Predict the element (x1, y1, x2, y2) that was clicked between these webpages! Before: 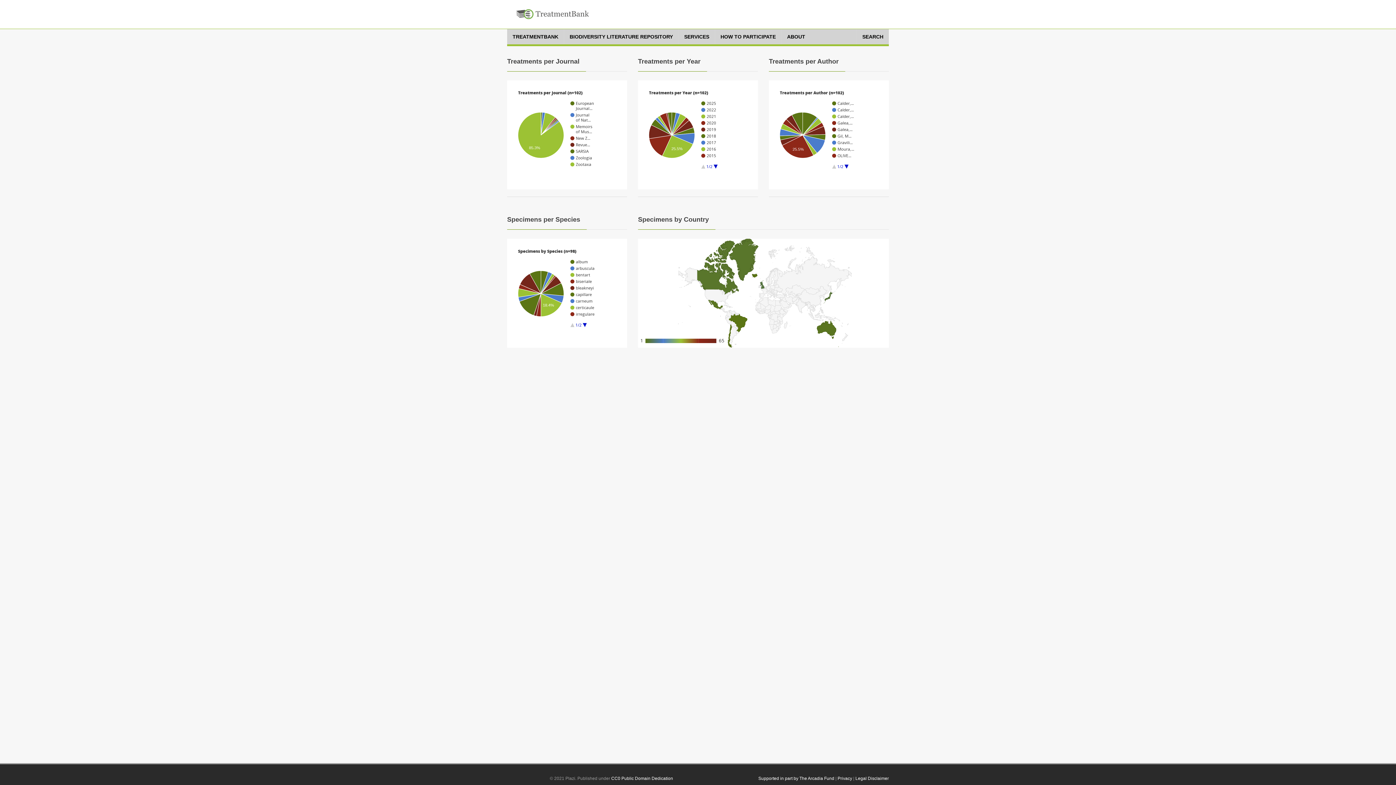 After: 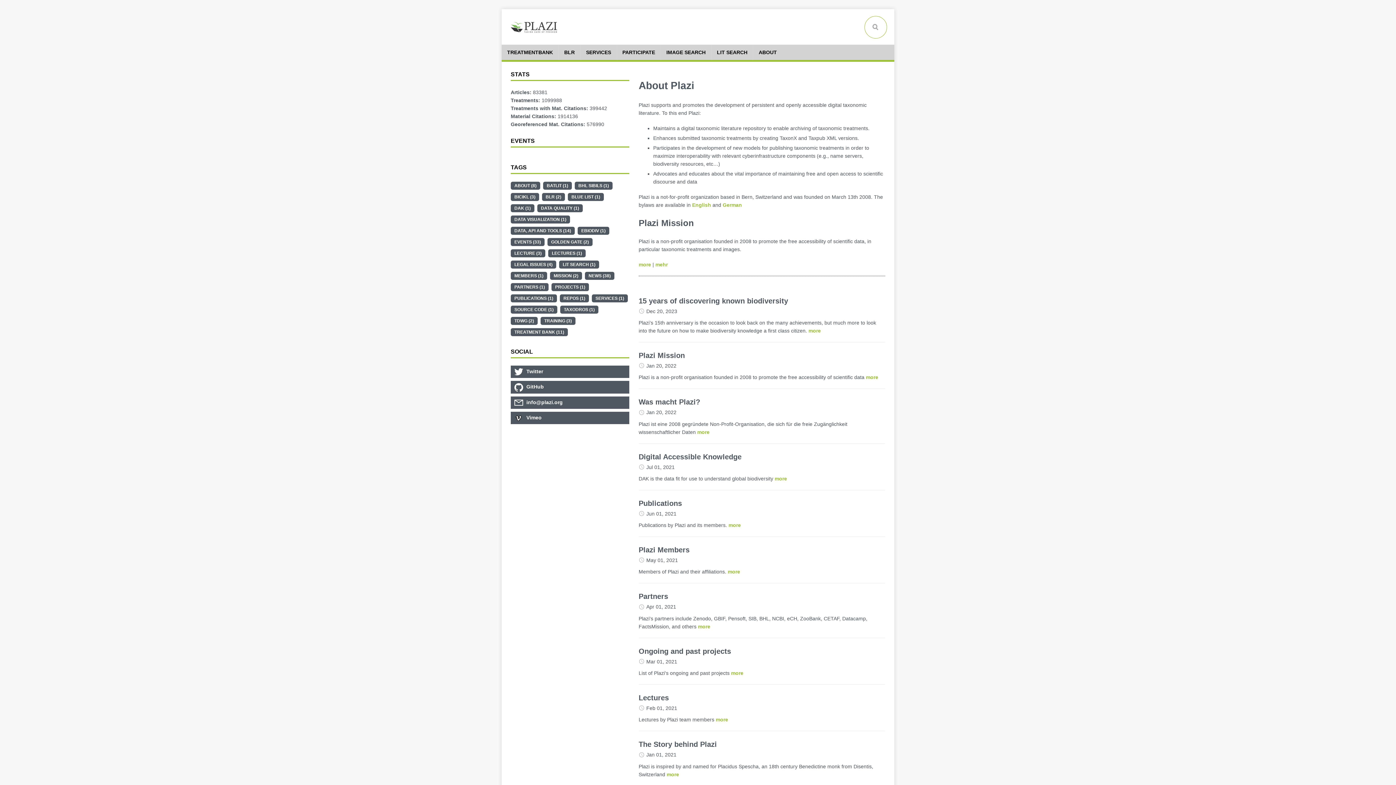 Action: bbox: (781, 29, 810, 44) label: ABOUT